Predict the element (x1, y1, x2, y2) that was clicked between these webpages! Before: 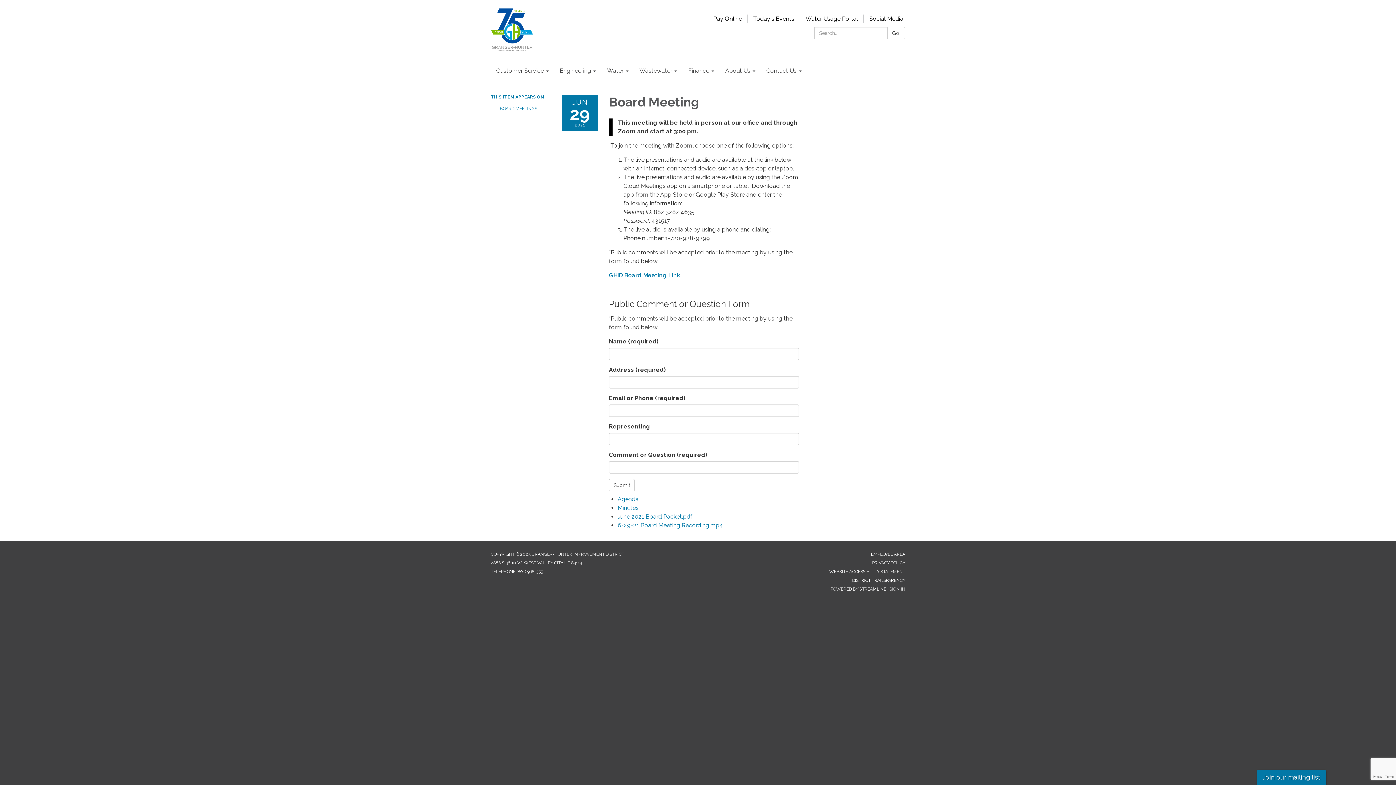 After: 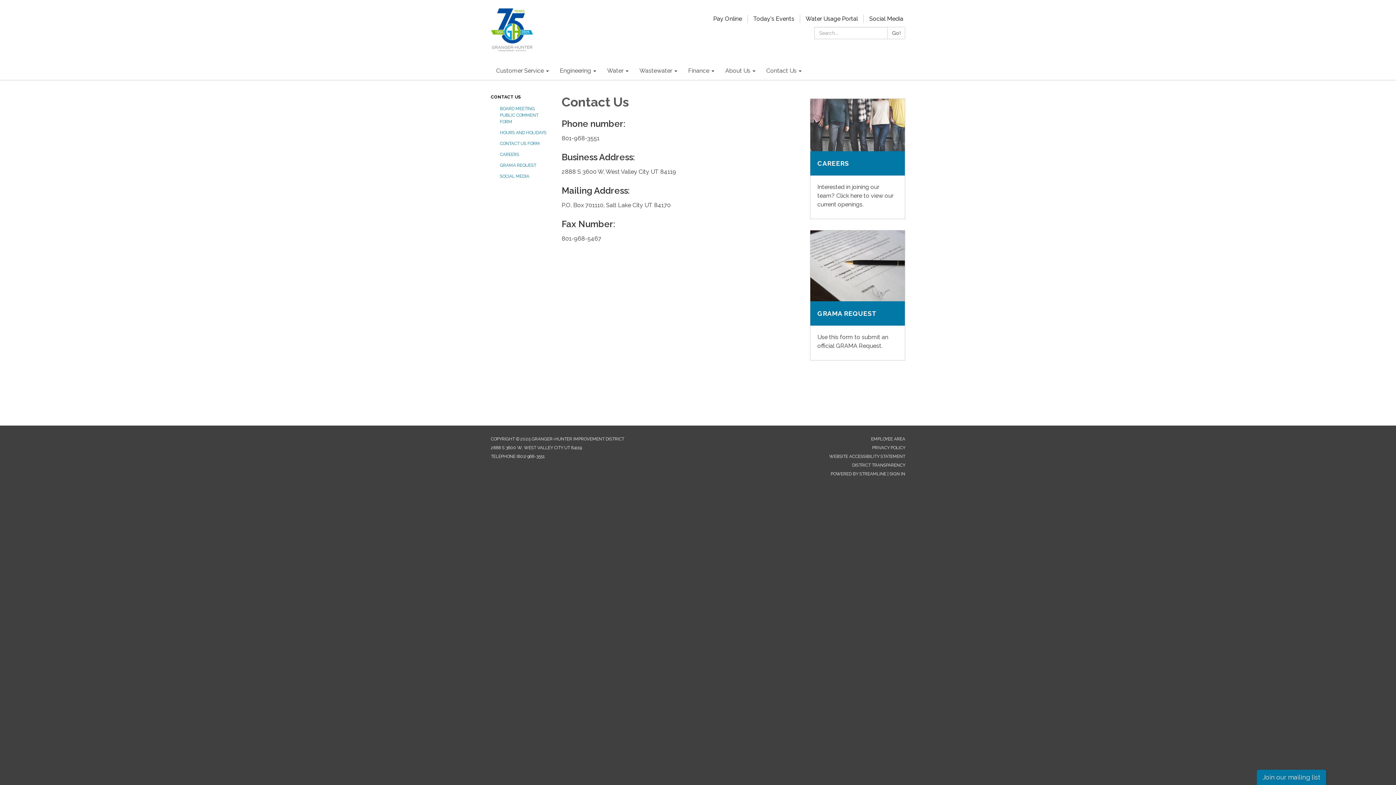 Action: bbox: (761, 61, 807, 80) label: Contact Us